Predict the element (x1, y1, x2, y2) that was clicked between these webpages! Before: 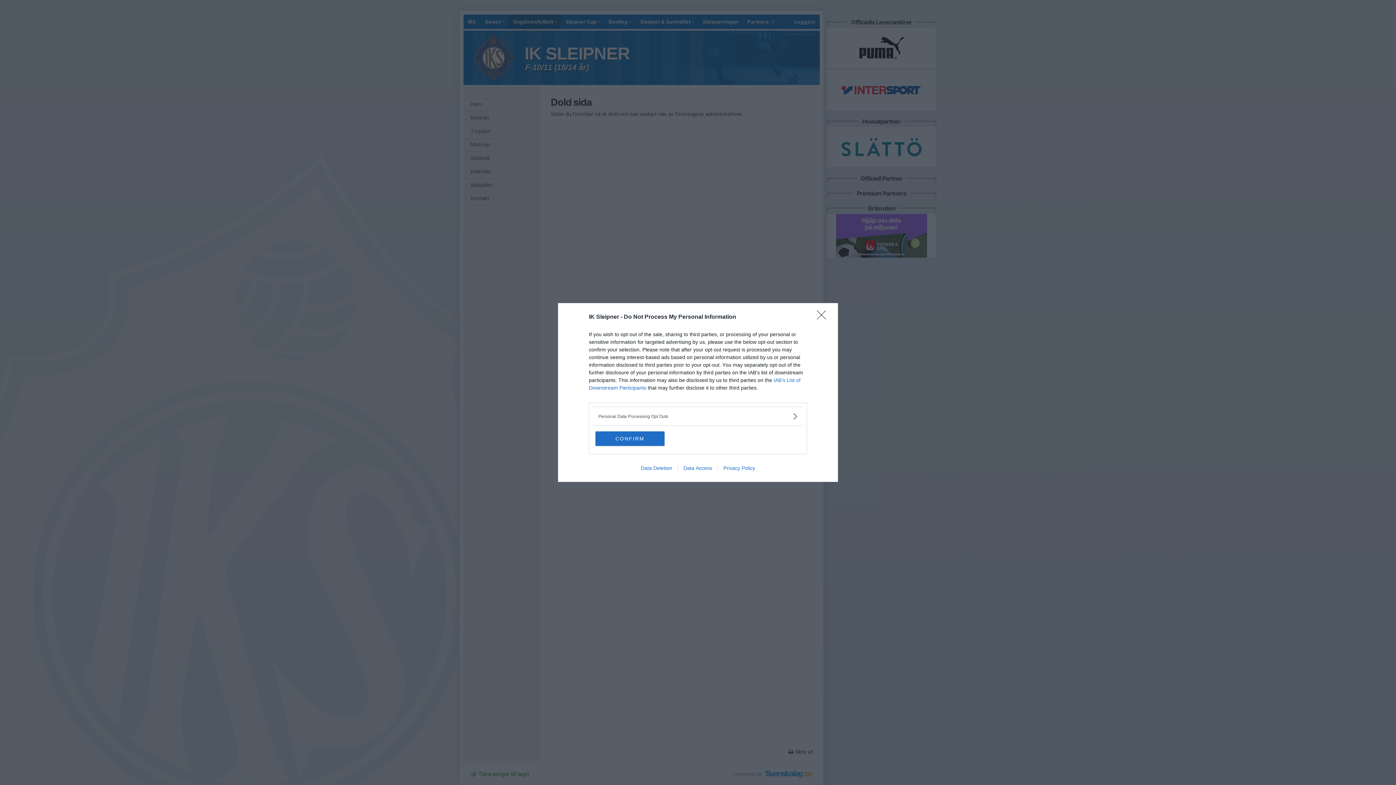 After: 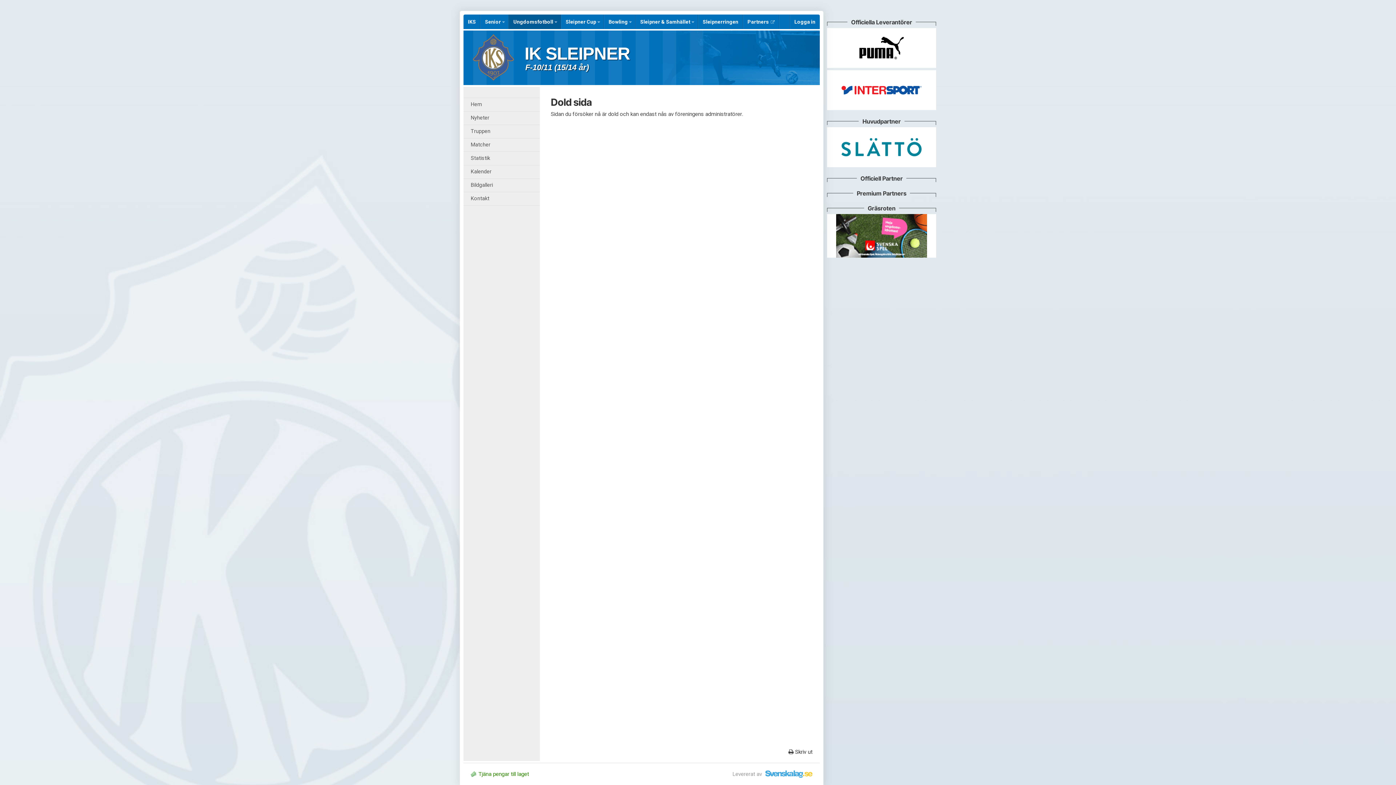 Action: label: CONFIRM bbox: (595, 431, 664, 446)